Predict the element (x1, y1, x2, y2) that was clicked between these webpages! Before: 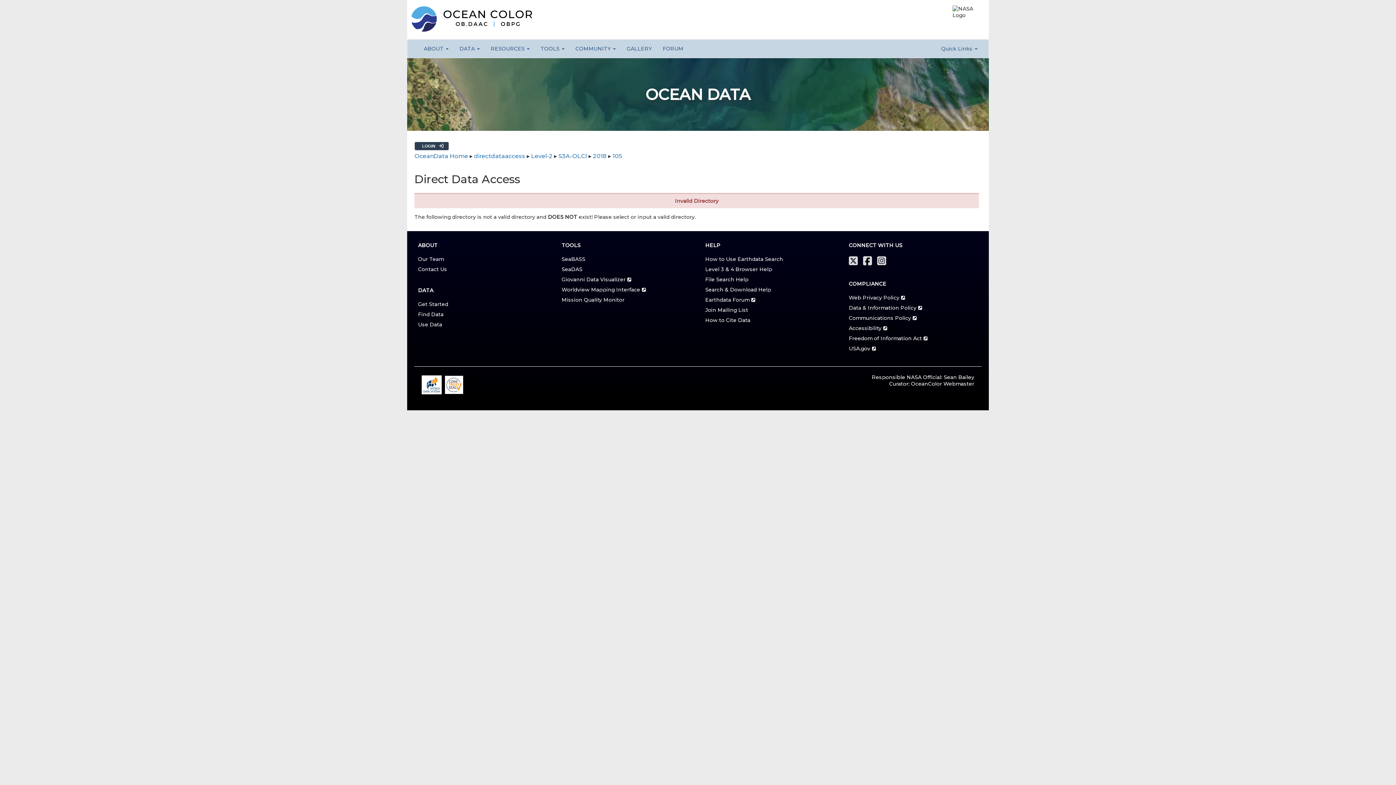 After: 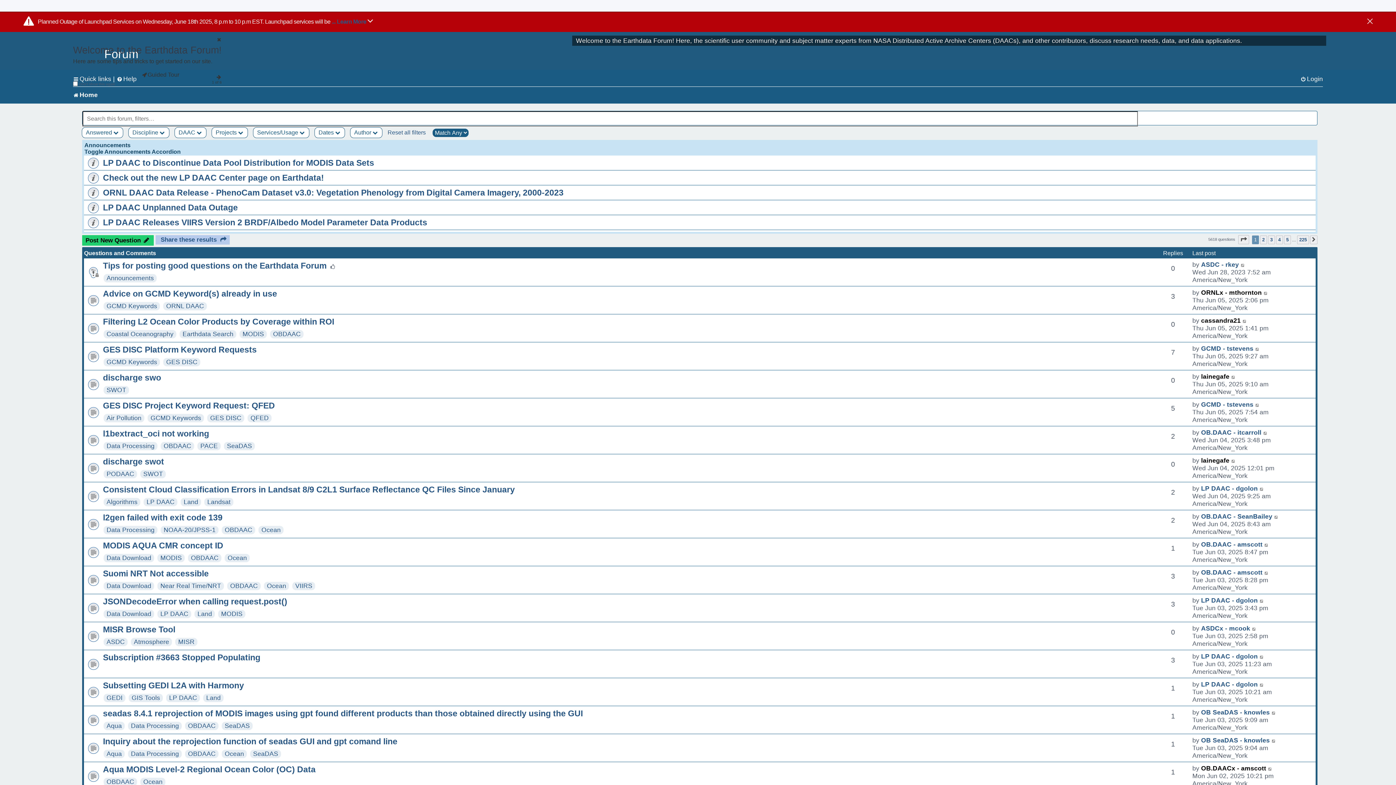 Action: bbox: (657, 39, 689, 57) label: FORUM